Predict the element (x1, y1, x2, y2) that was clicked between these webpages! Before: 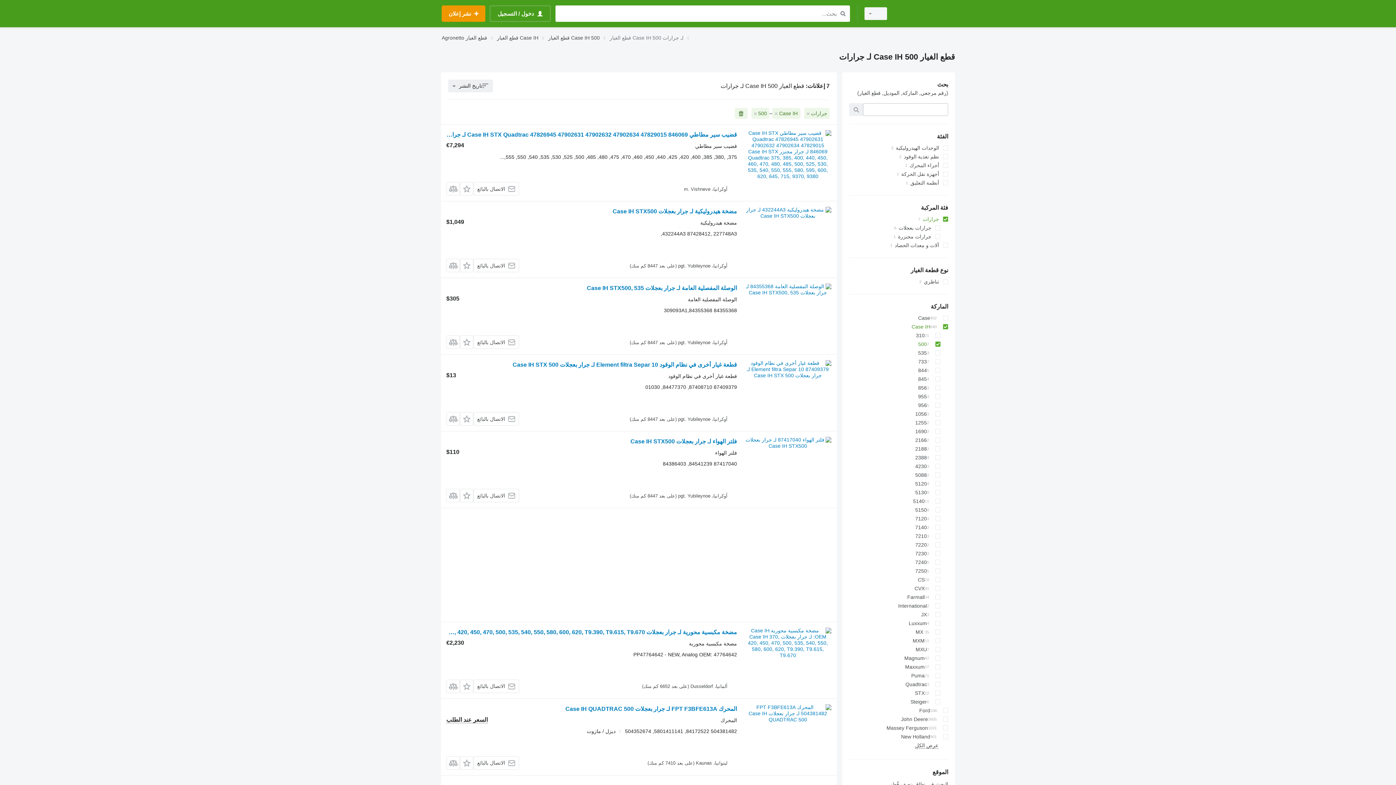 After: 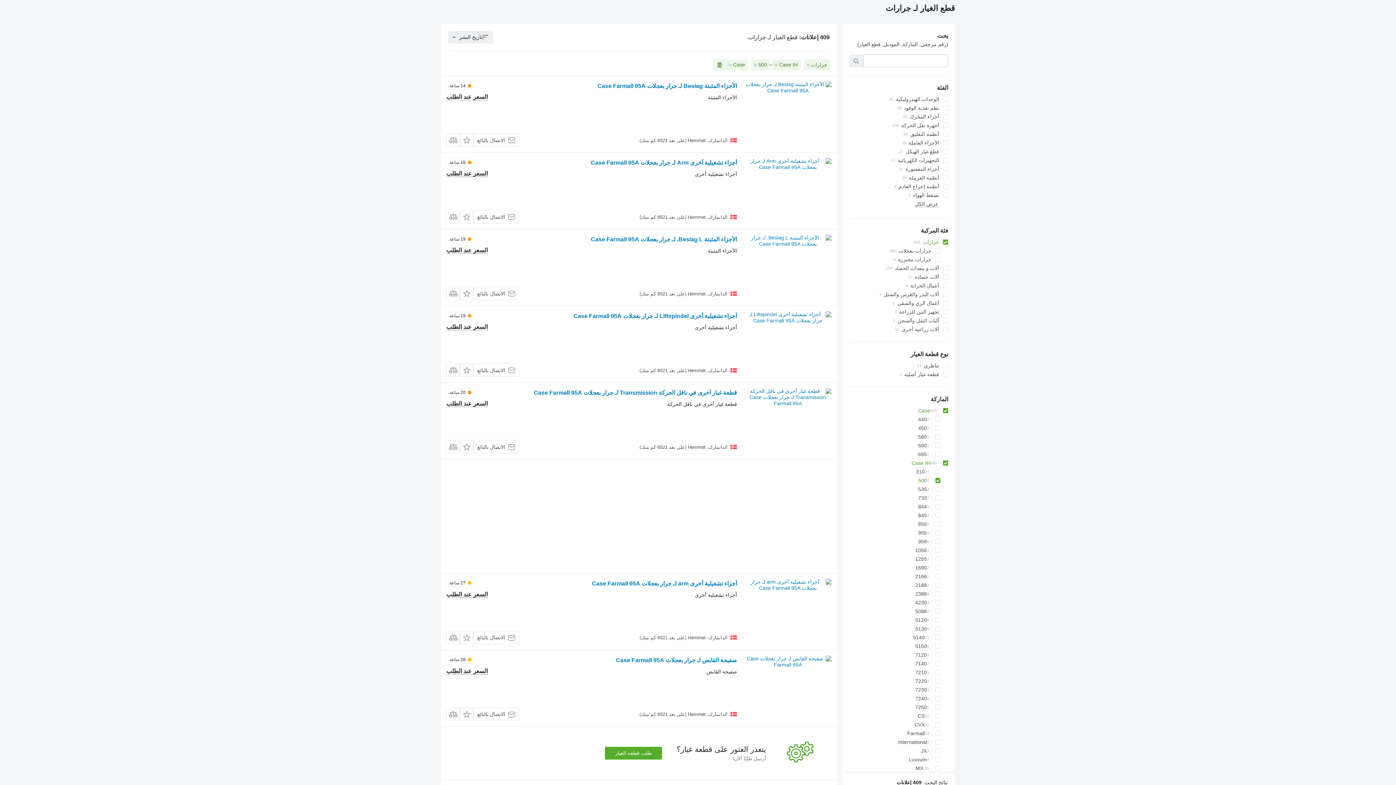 Action: bbox: (849, 313, 948, 322) label: Case